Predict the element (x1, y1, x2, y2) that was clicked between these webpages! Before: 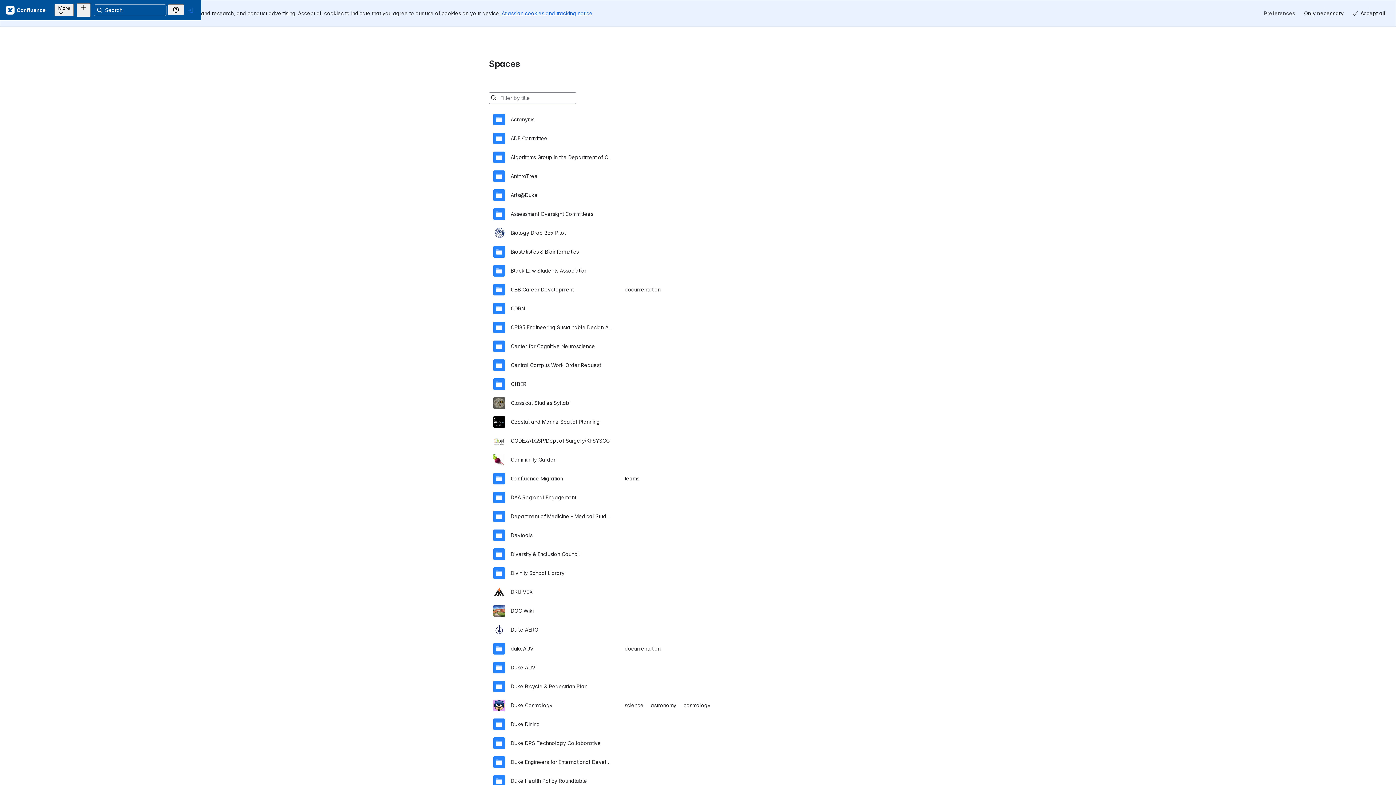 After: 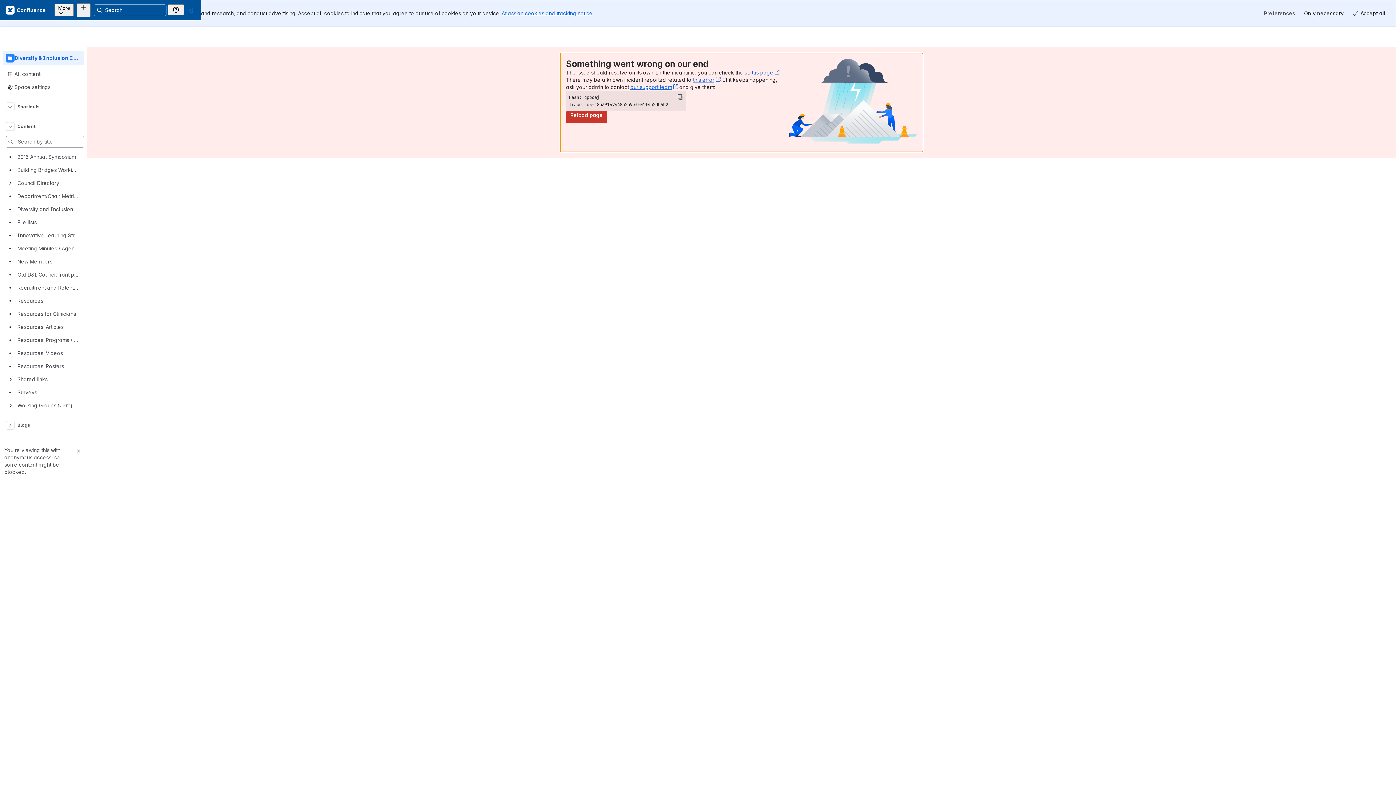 Action: label: Diversity & Inclusion Council bbox: (493, 518, 903, 537)